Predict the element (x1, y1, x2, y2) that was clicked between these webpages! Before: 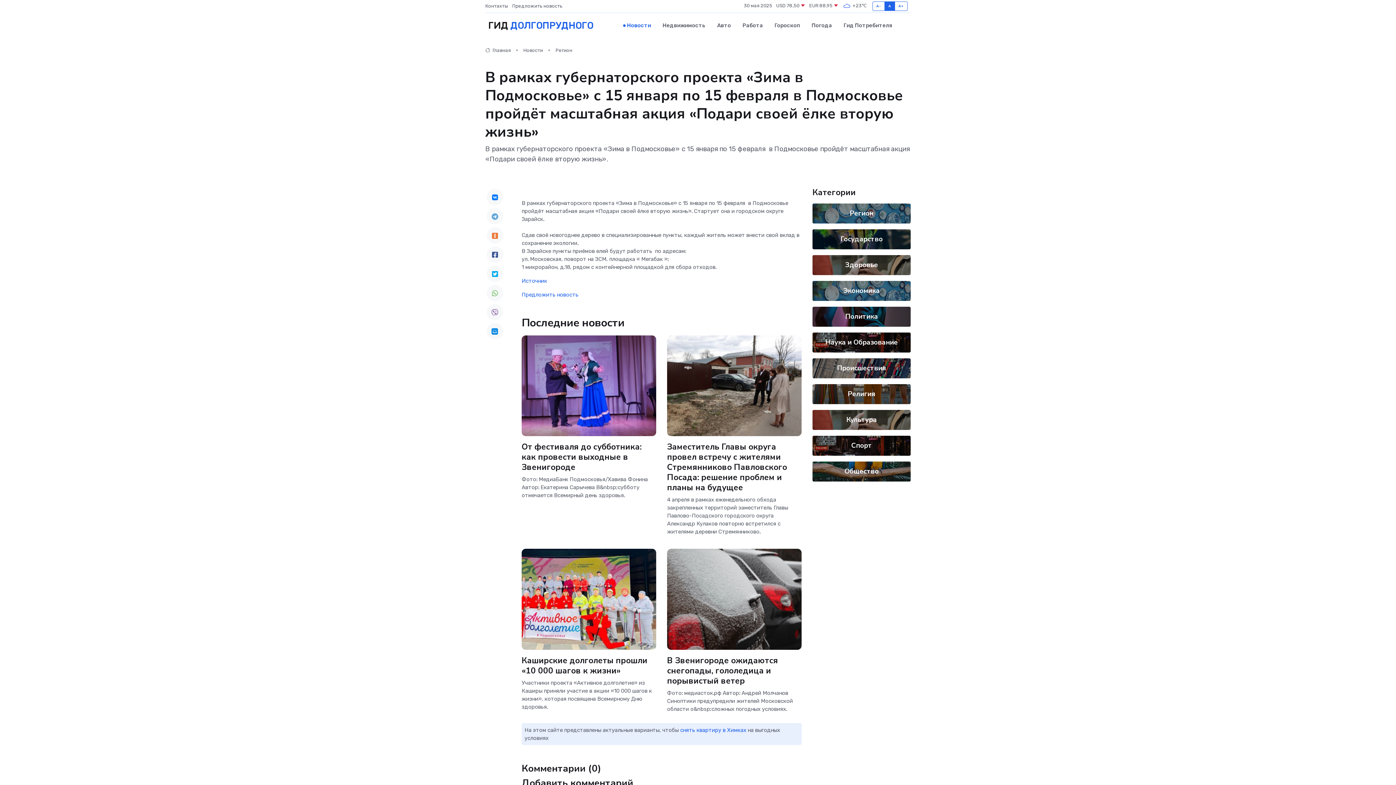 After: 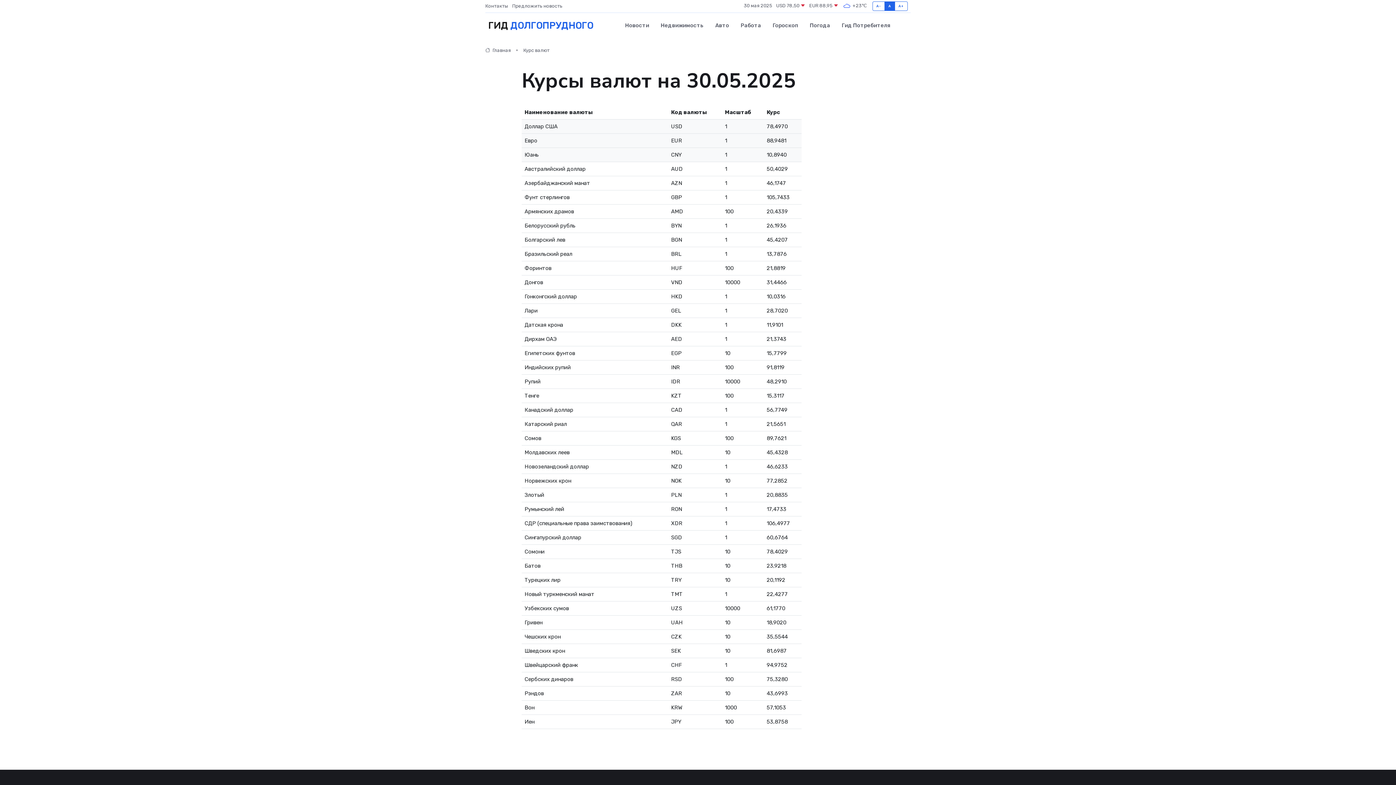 Action: label: USD 78,50  bbox: (776, 2, 805, 9)